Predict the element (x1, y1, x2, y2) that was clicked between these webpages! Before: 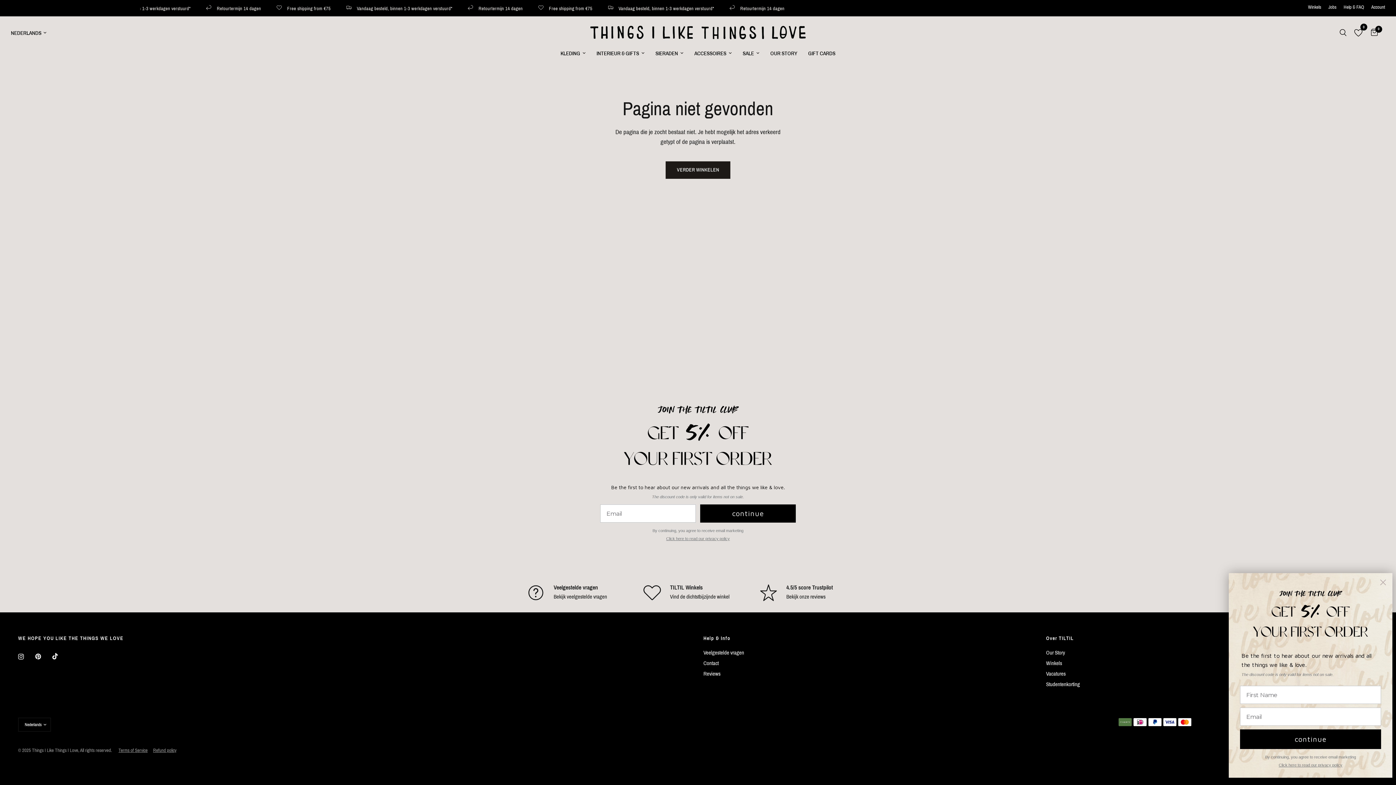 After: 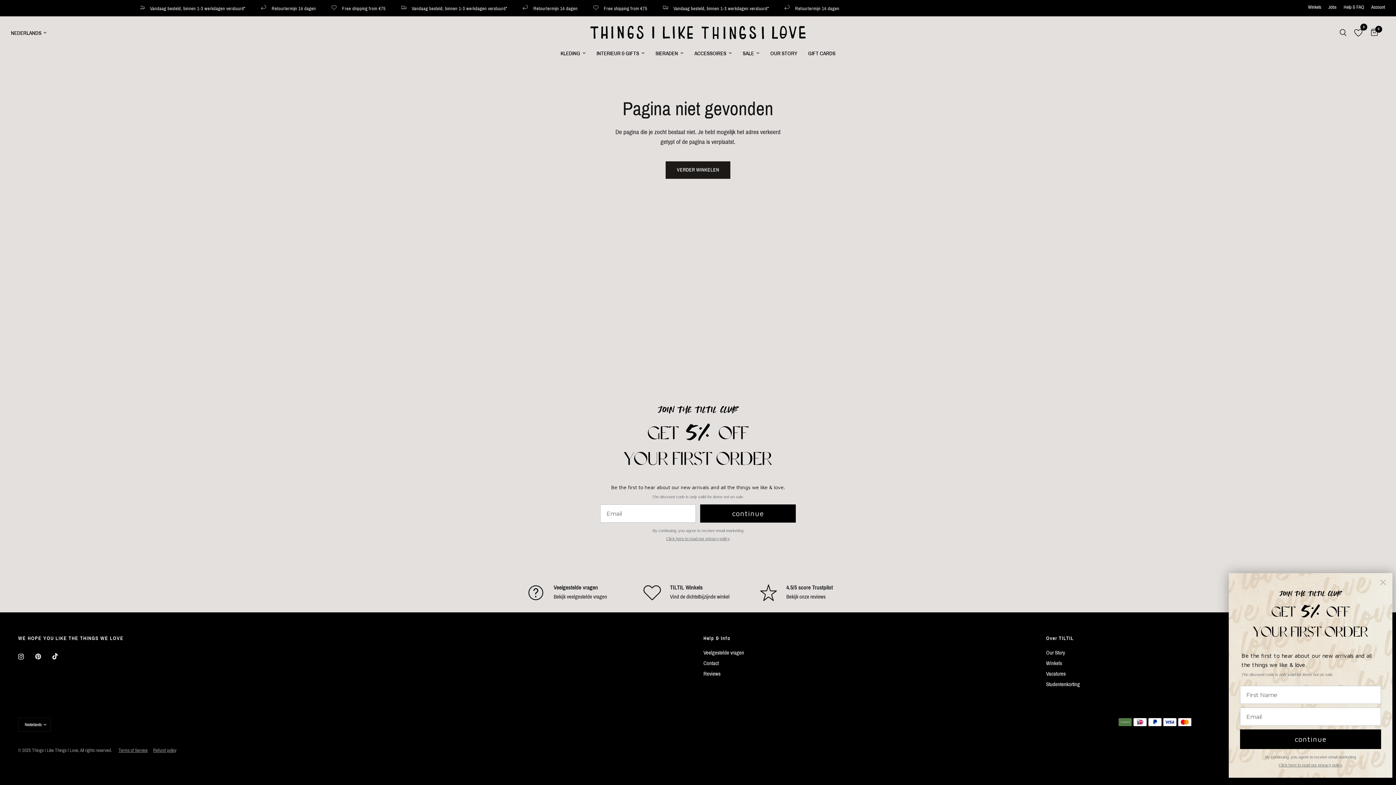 Action: label: Bekijk onze reviews bbox: (786, 594, 825, 599)